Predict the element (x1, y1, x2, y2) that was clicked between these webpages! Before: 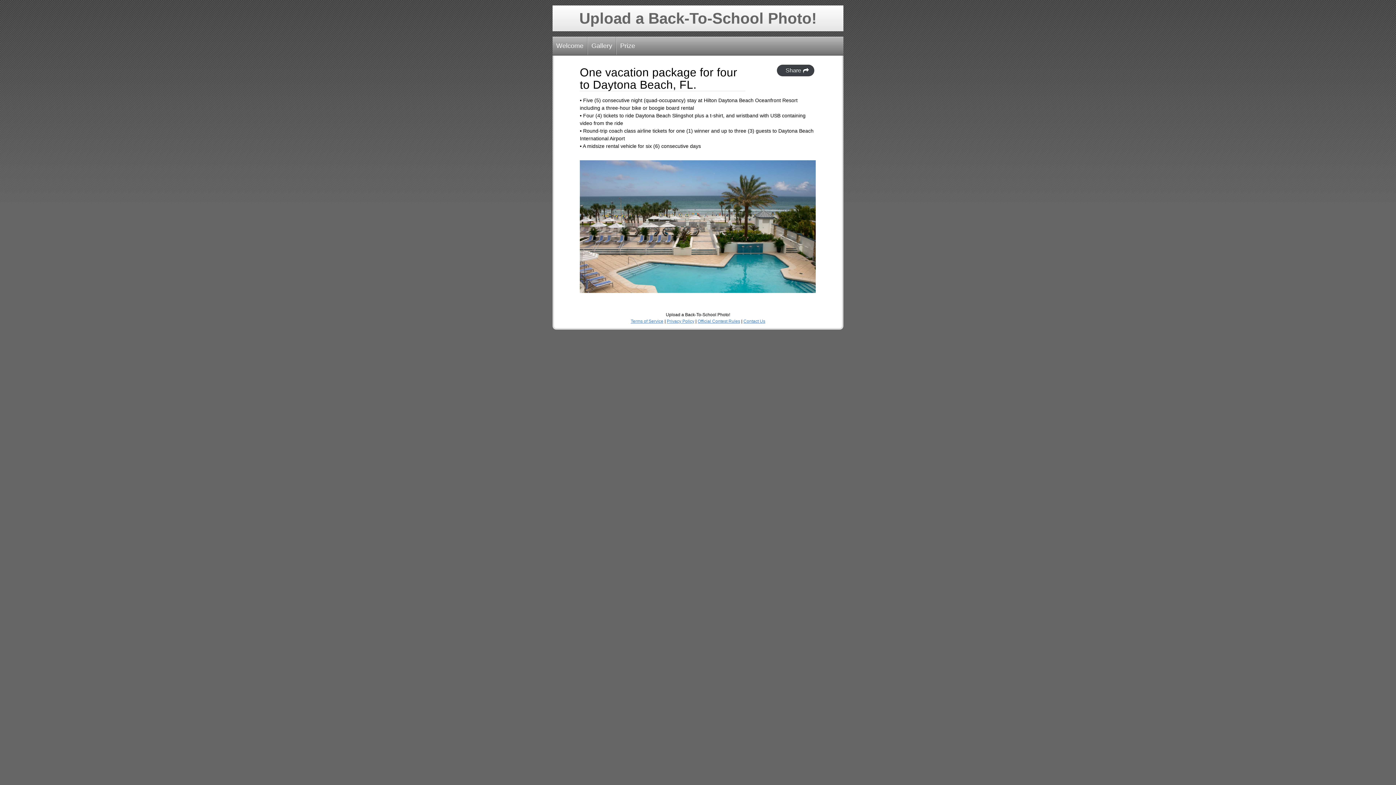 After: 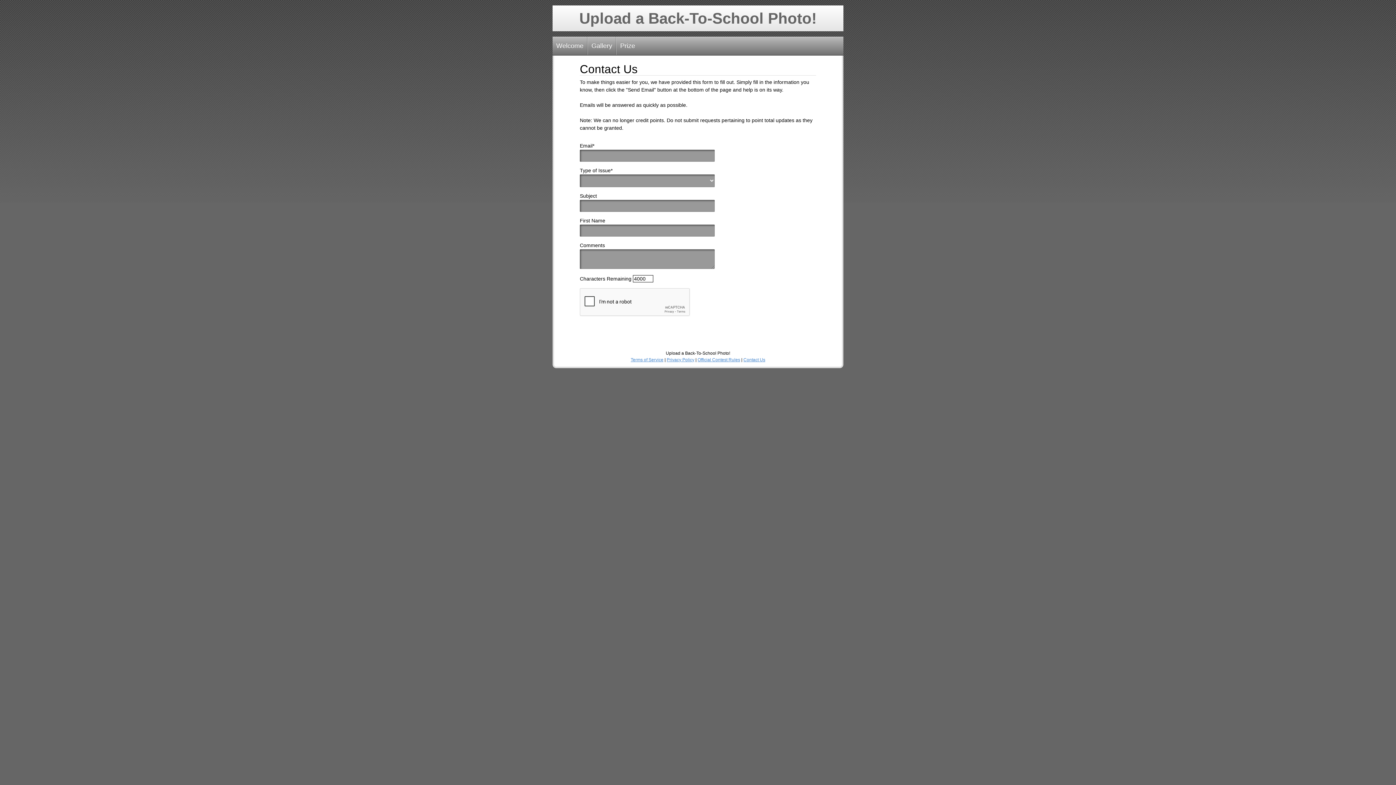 Action: bbox: (743, 318, 765, 323) label: Contact Us